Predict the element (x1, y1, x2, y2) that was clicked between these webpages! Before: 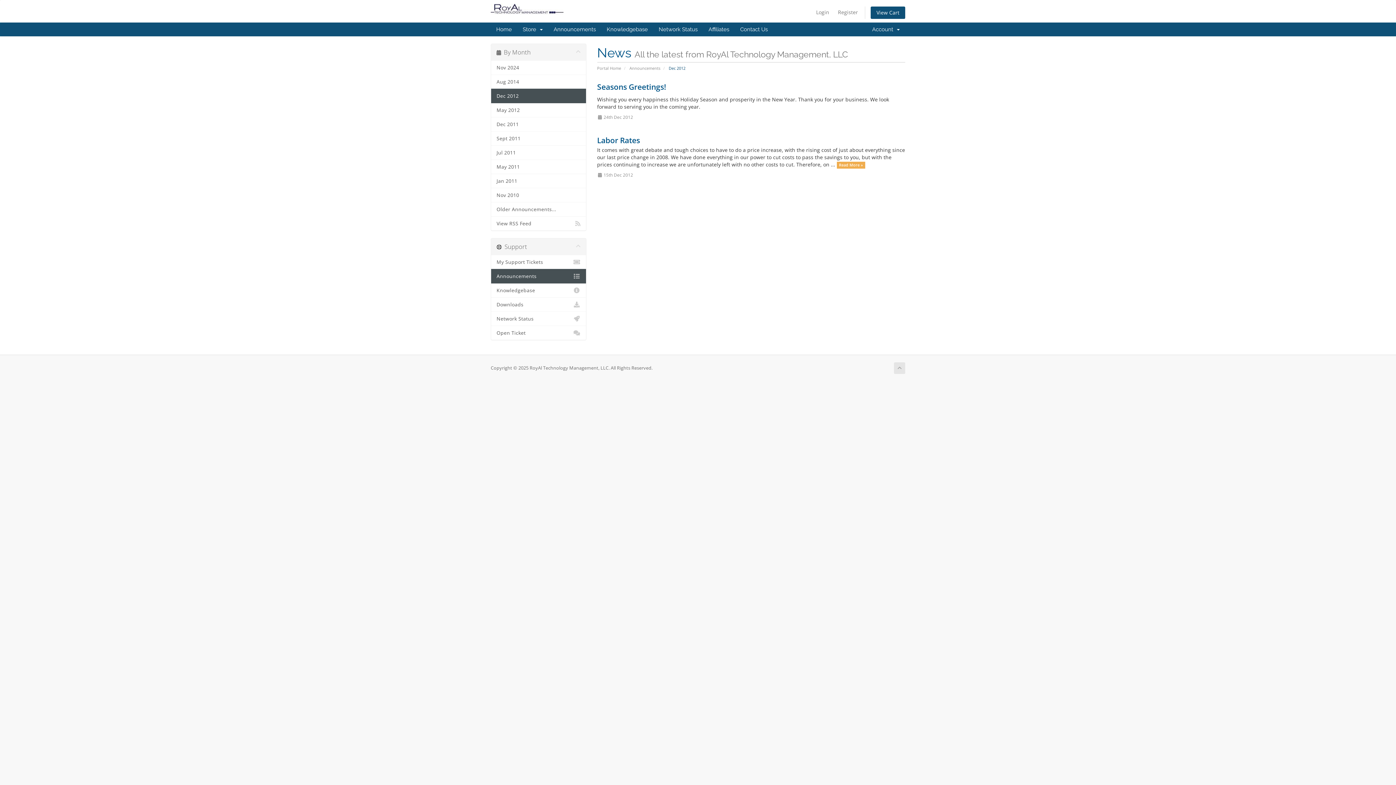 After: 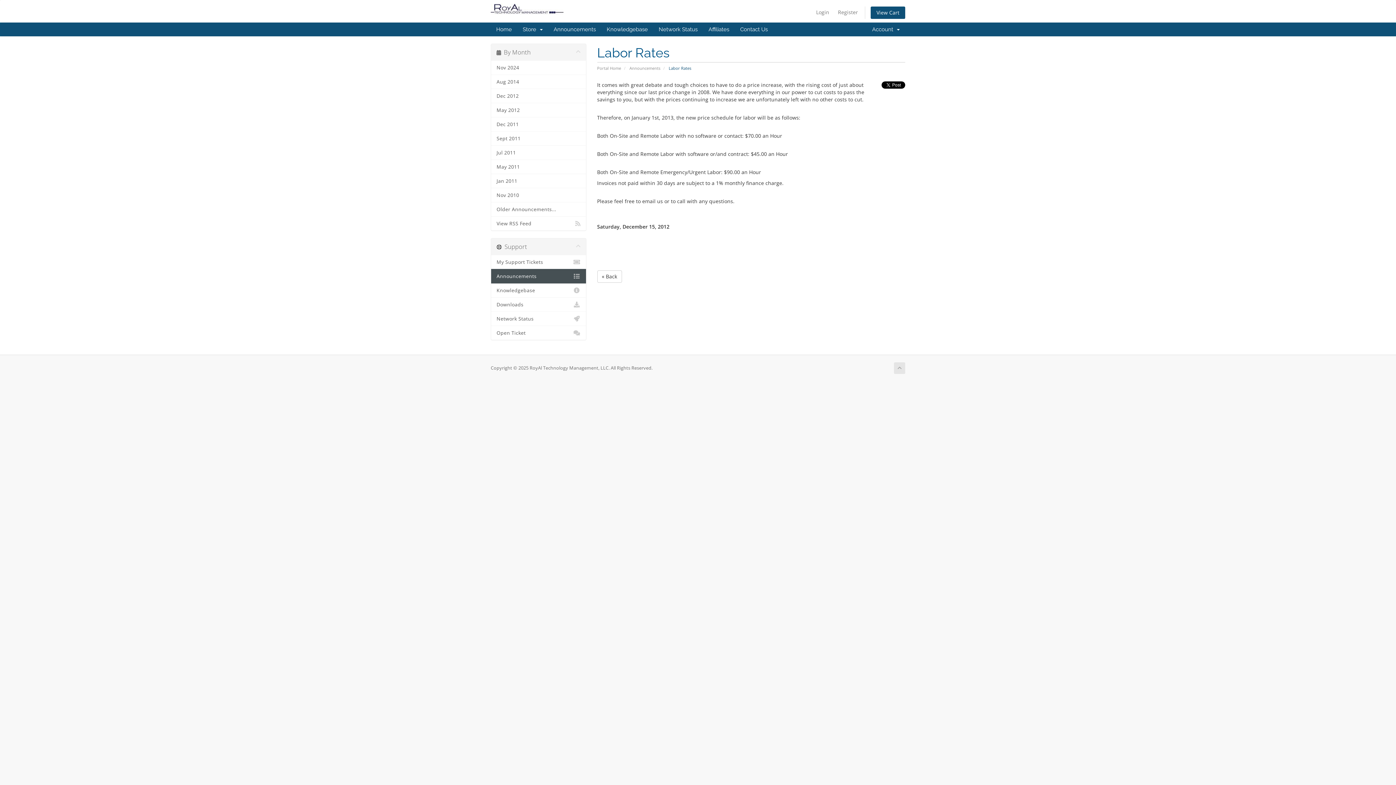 Action: bbox: (836, 161, 865, 168) label: Read More »